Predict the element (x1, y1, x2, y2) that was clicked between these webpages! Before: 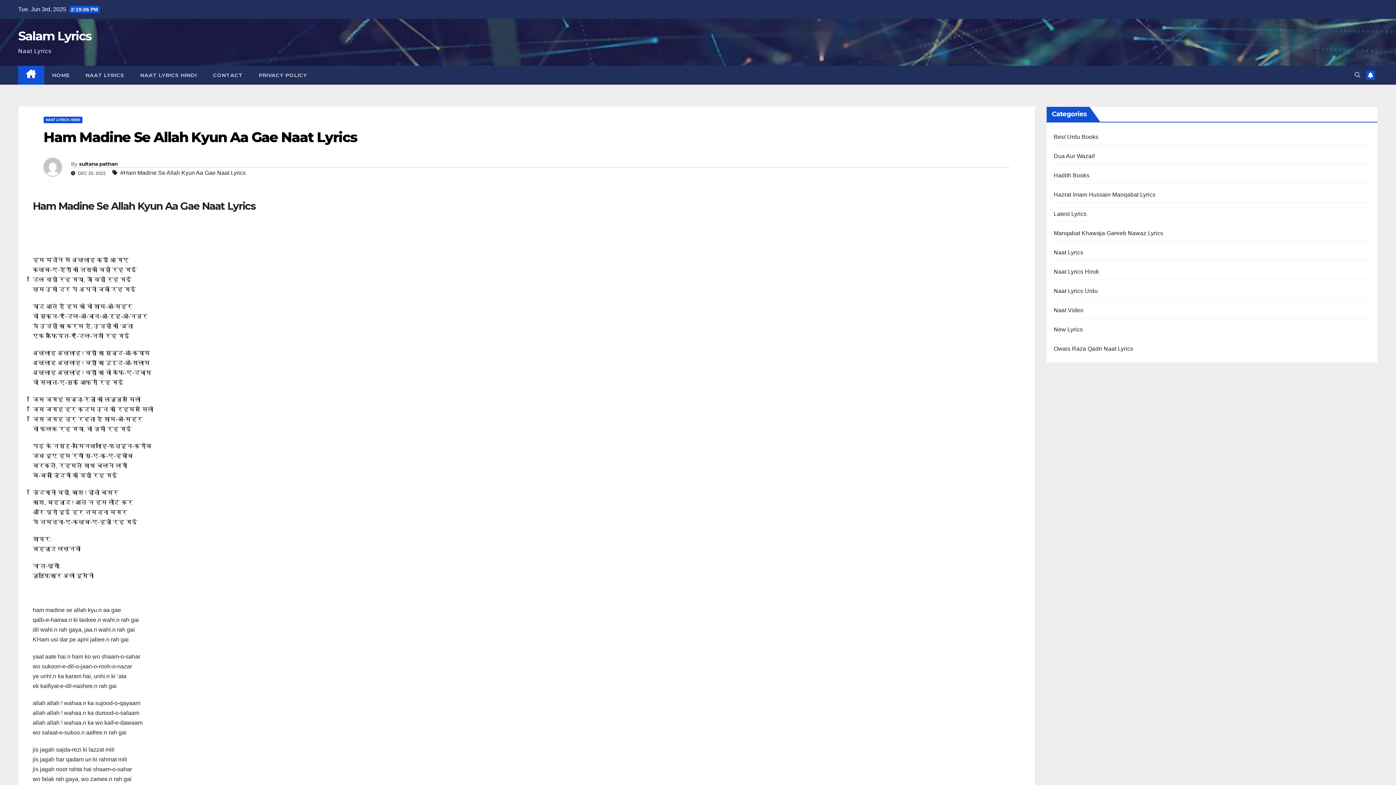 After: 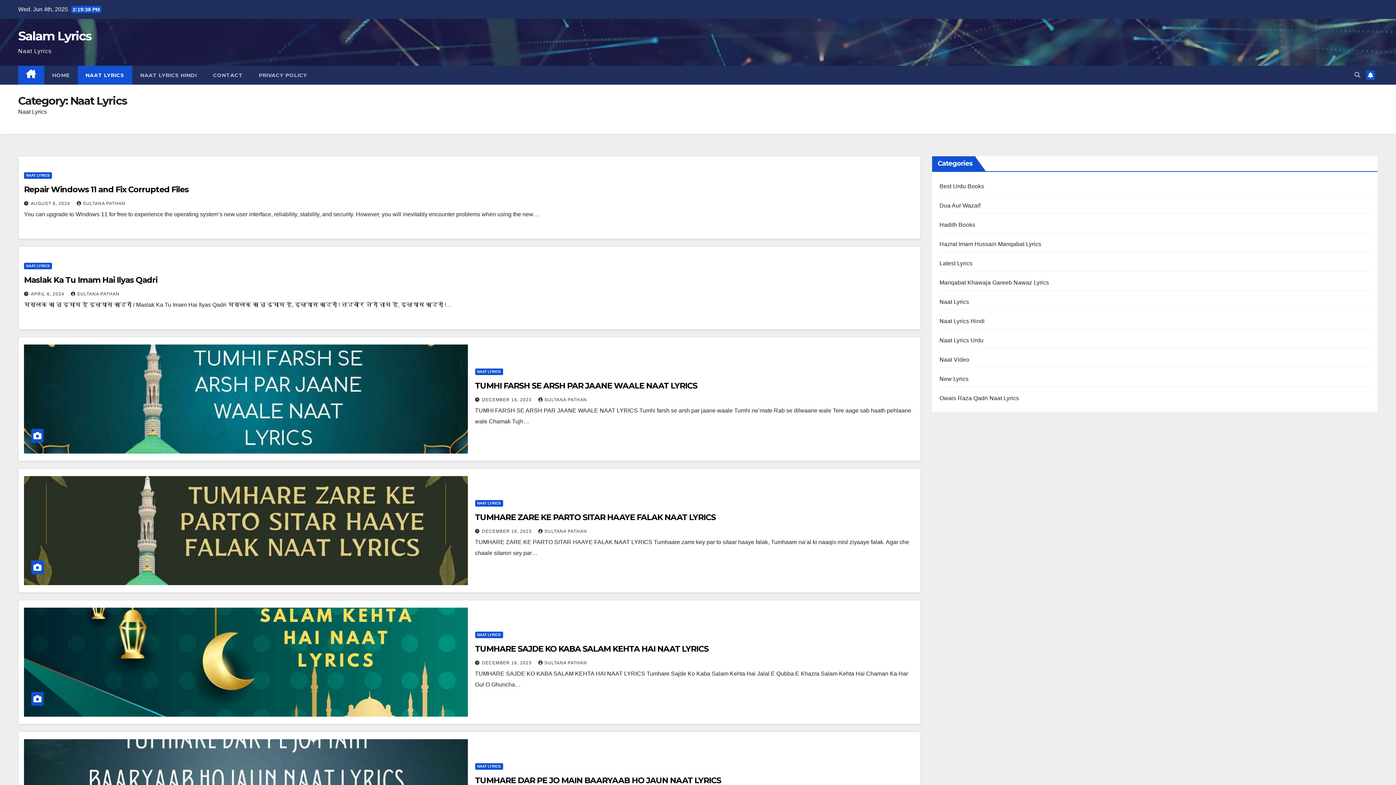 Action: label: Naat Lyrics bbox: (1054, 249, 1083, 255)